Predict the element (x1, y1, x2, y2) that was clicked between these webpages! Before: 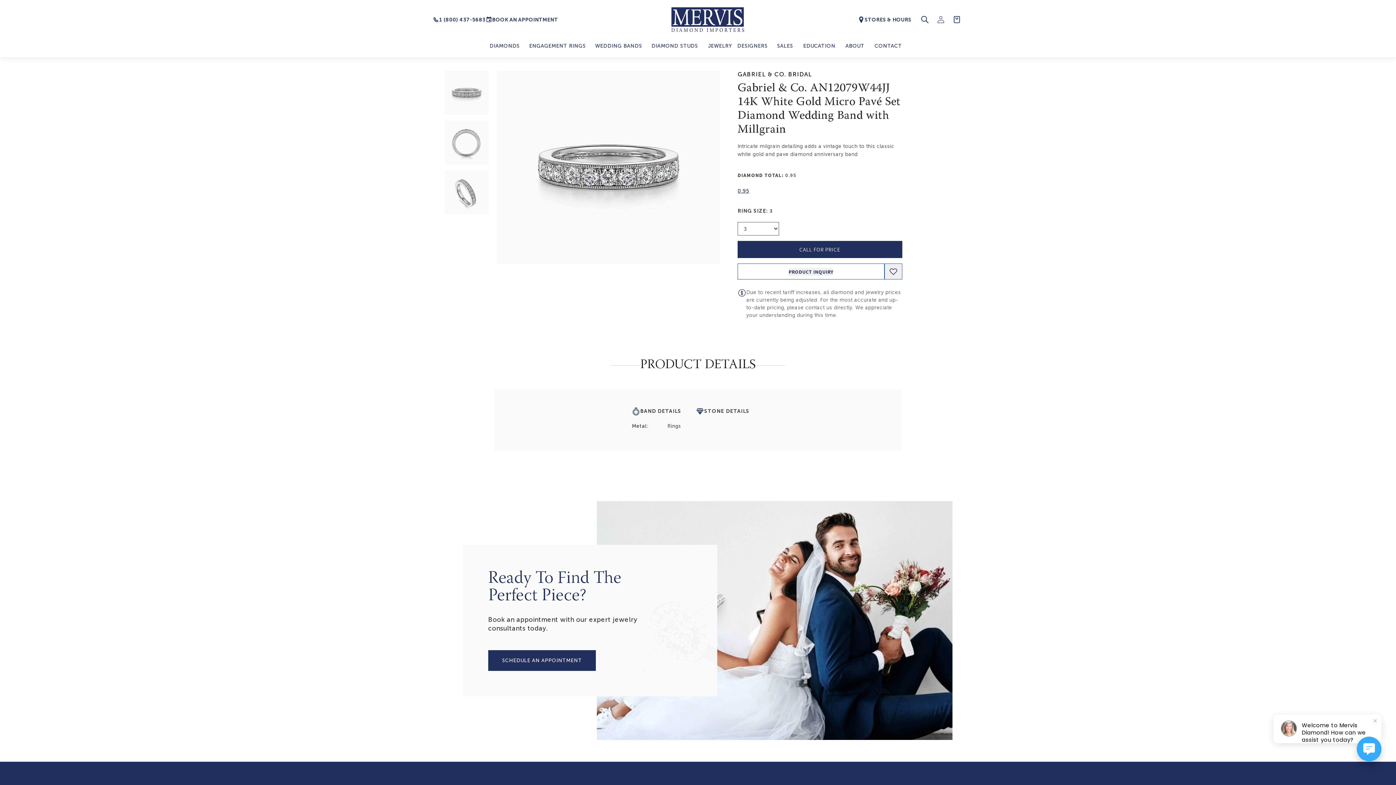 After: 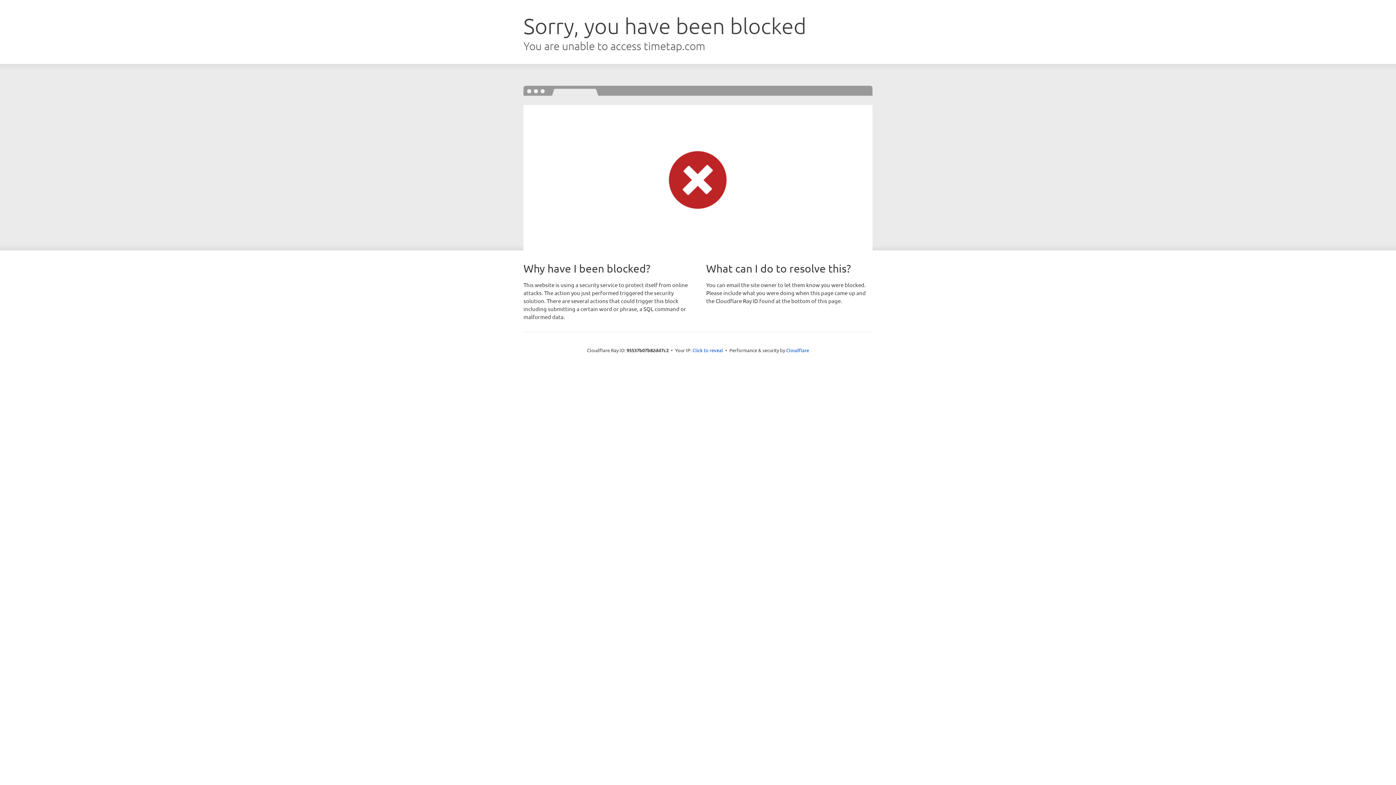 Action: label: BOOK AN APPOINTMENT bbox: (485, 16, 558, 22)